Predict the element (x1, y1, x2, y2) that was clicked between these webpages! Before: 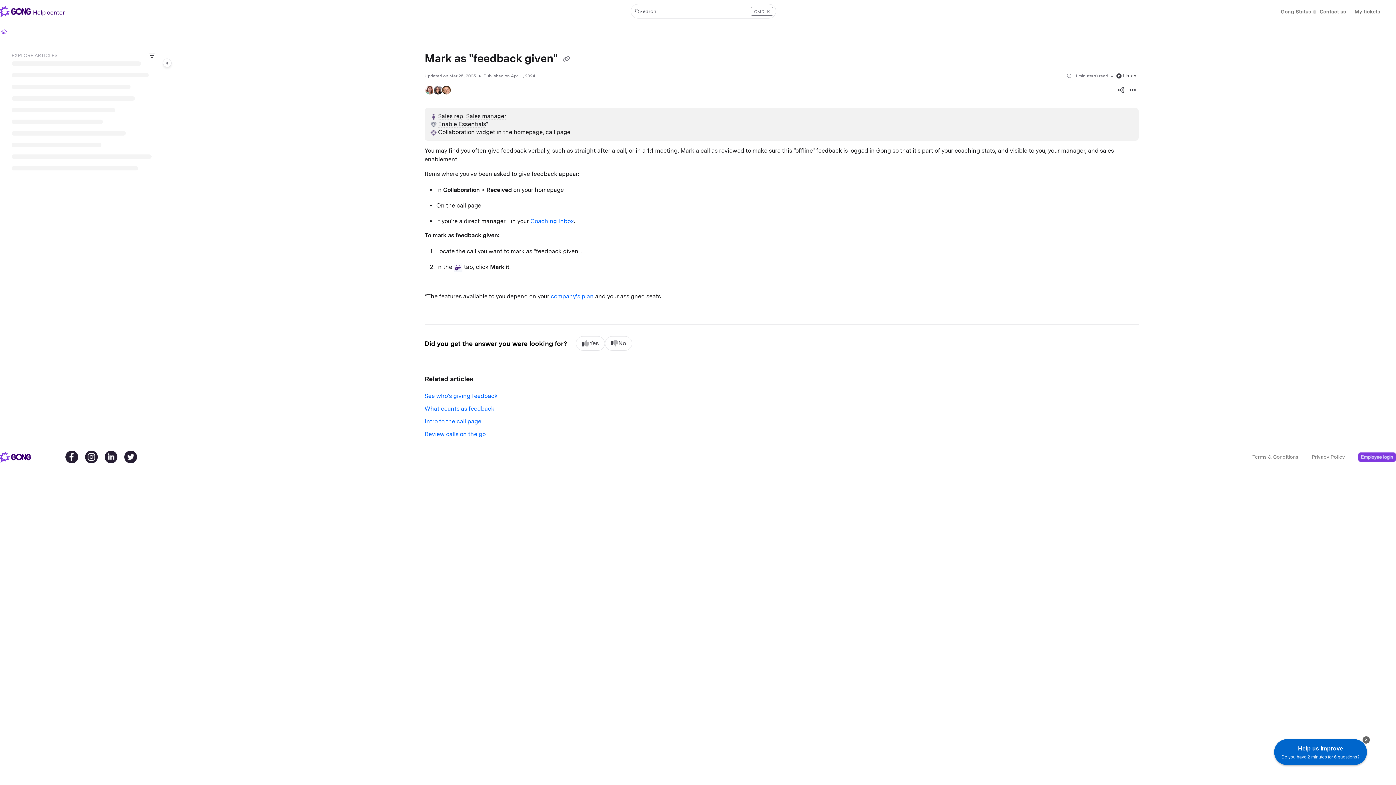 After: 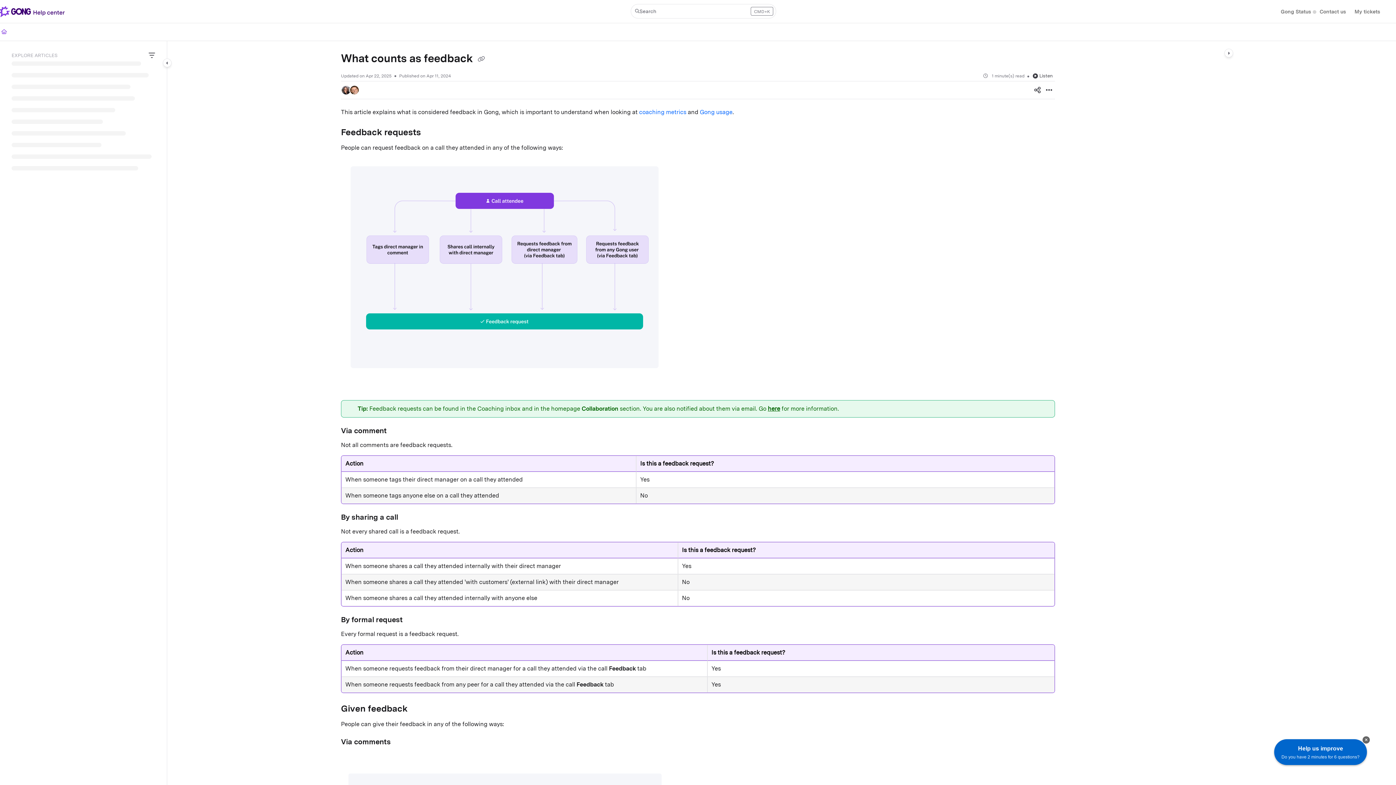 Action: label: What counts as feedback bbox: (424, 404, 494, 413)